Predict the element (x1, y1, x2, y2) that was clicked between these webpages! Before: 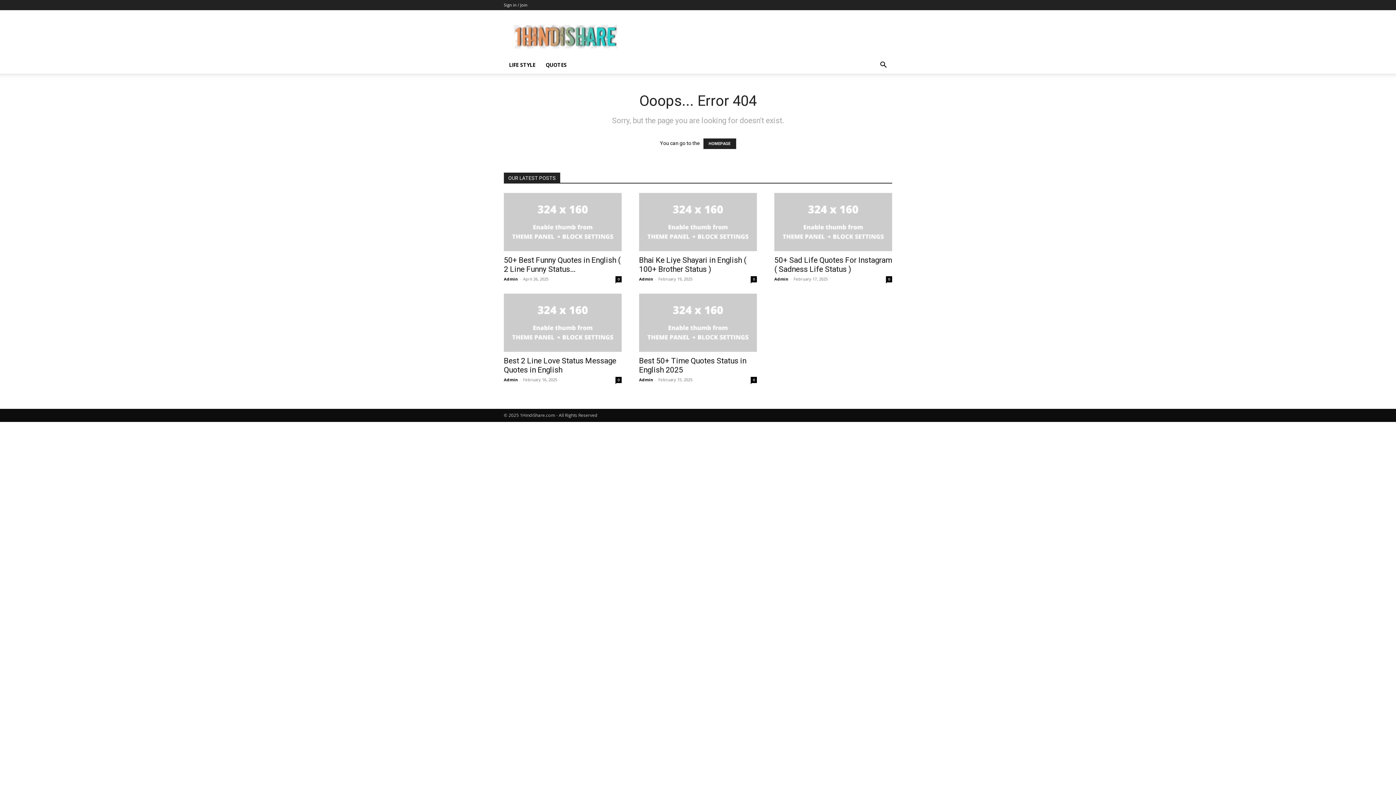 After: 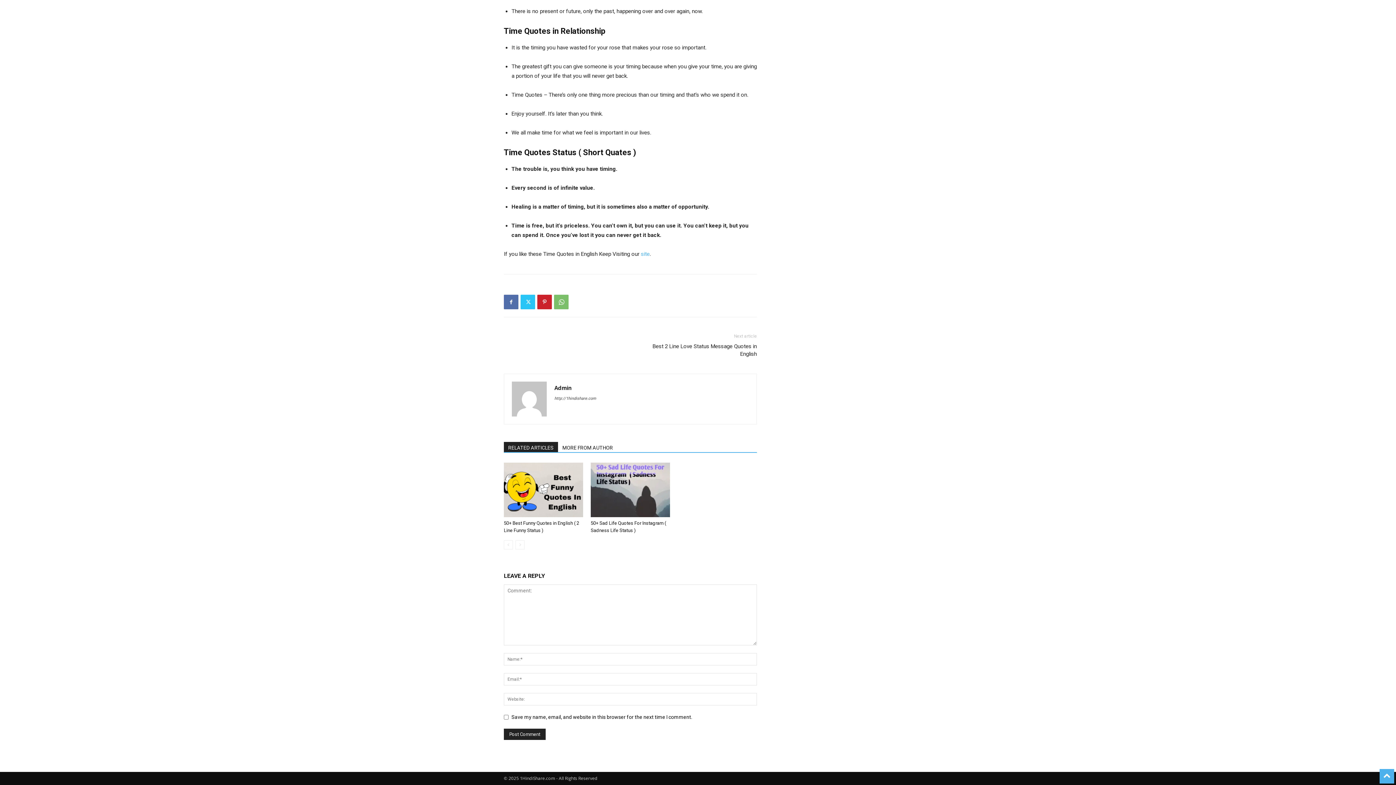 Action: label: 0 bbox: (750, 377, 757, 383)